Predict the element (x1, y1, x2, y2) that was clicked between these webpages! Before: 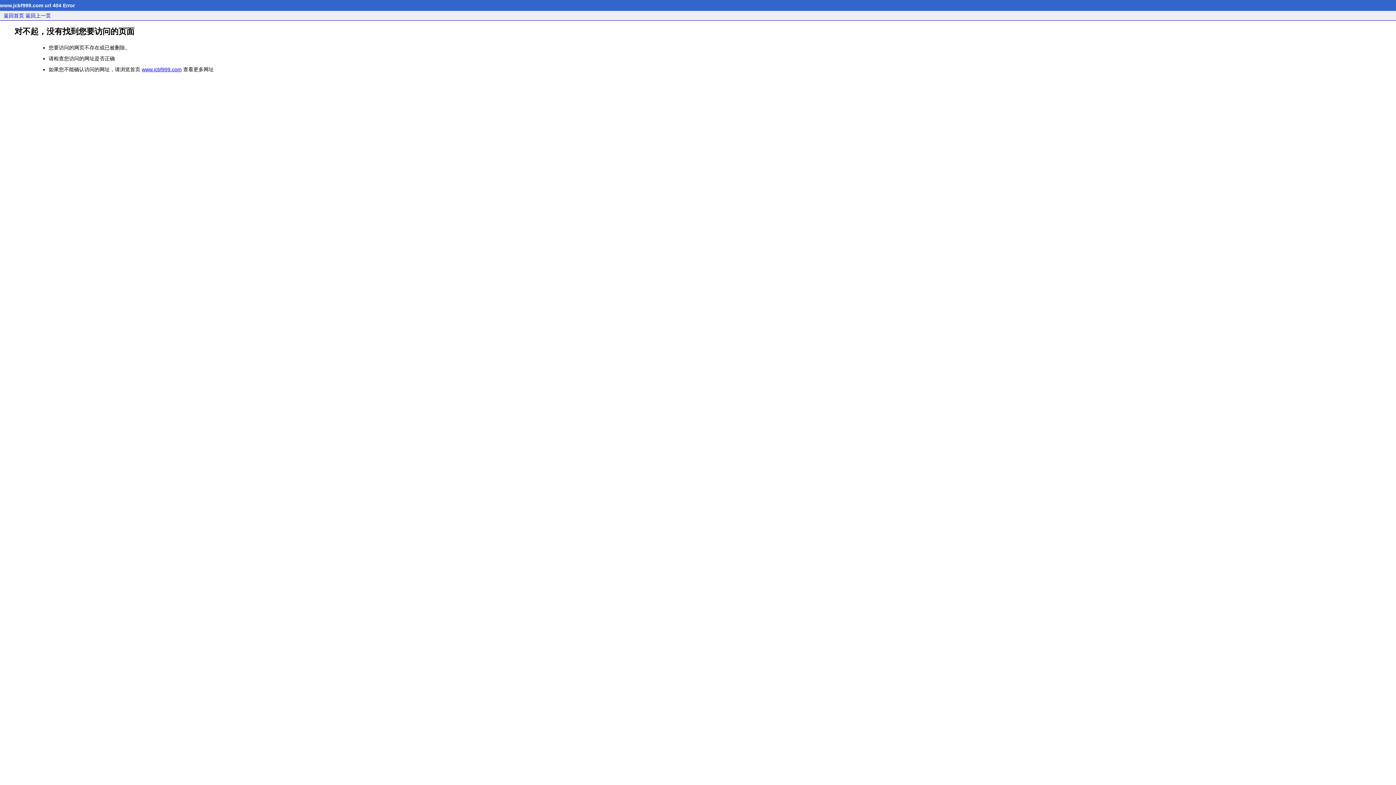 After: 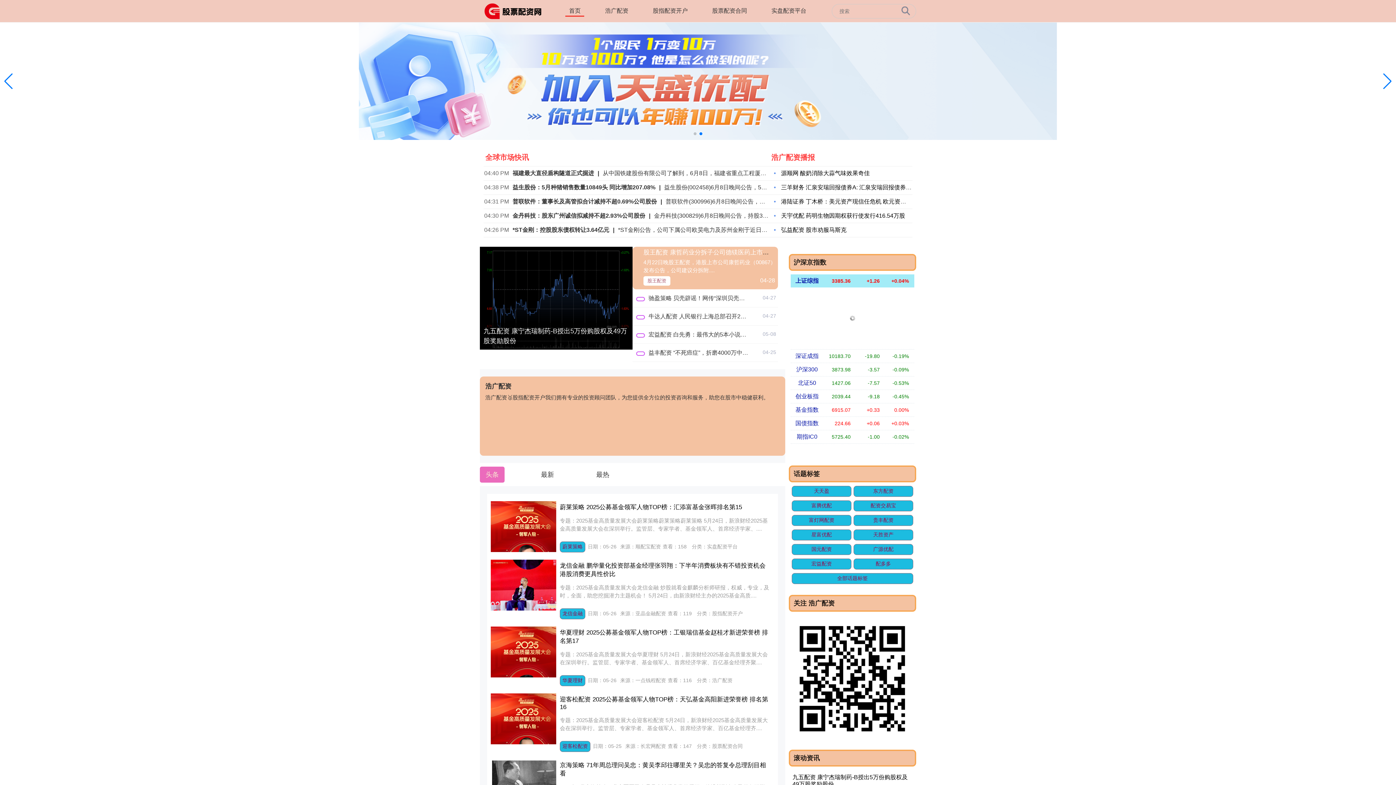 Action: label: 返回首页 bbox: (3, 12, 24, 18)